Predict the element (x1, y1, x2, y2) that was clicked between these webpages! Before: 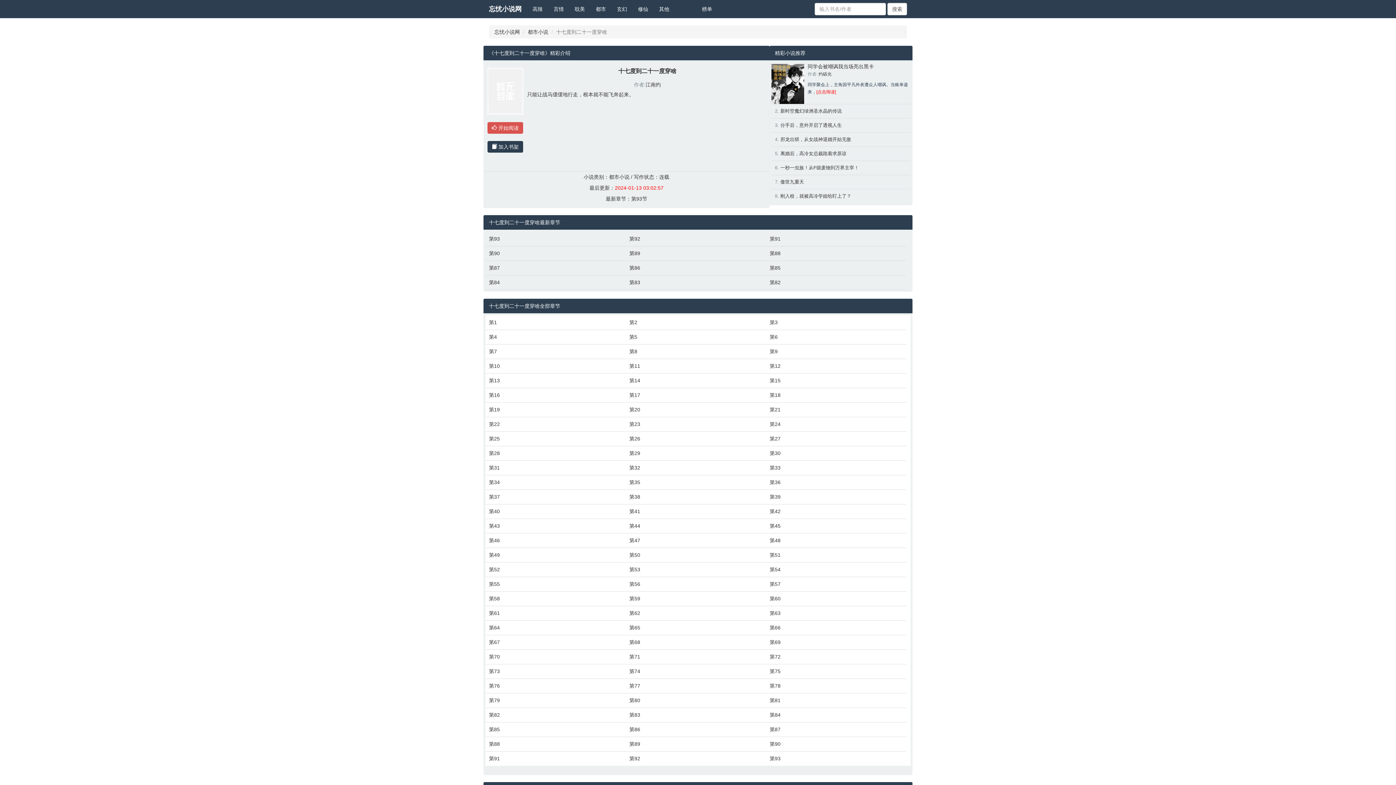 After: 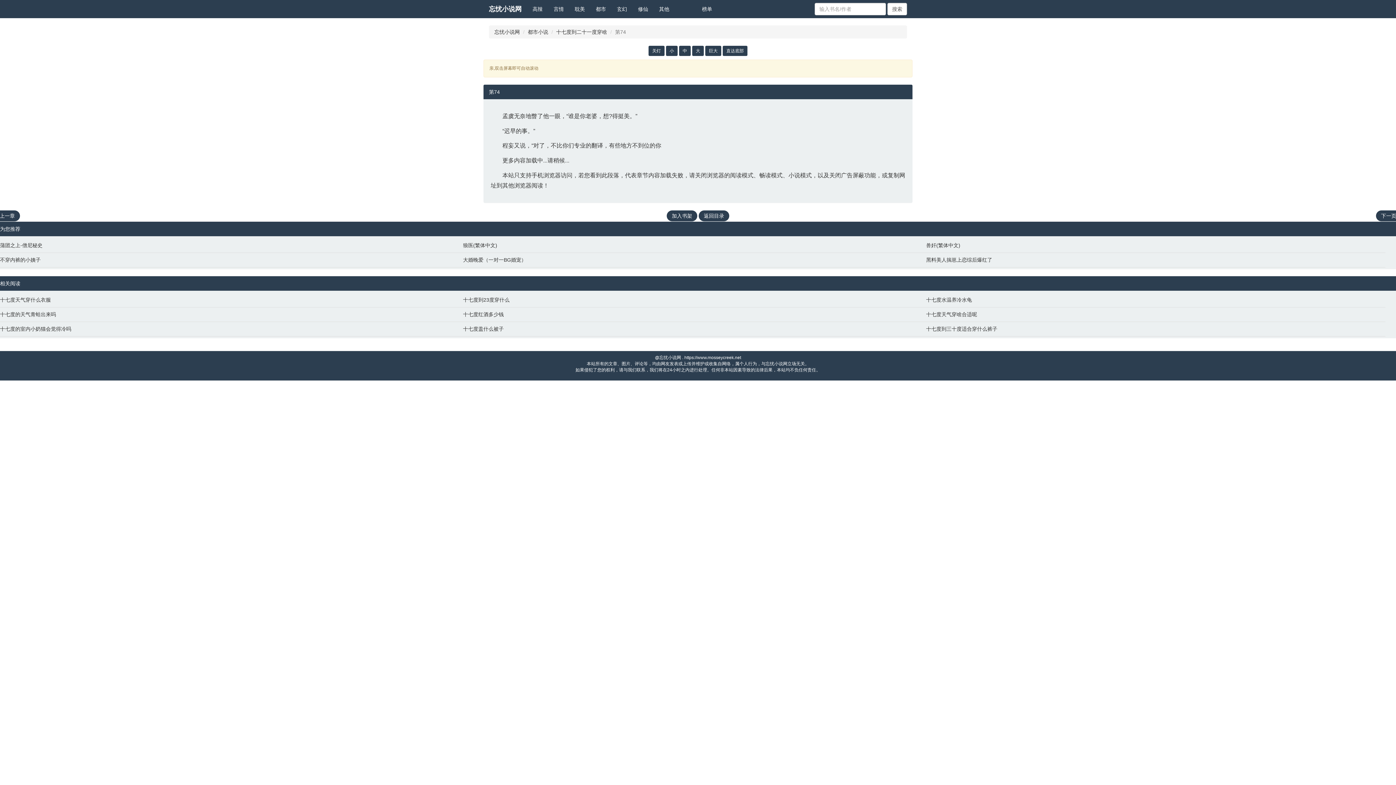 Action: bbox: (629, 668, 762, 675) label: 第74